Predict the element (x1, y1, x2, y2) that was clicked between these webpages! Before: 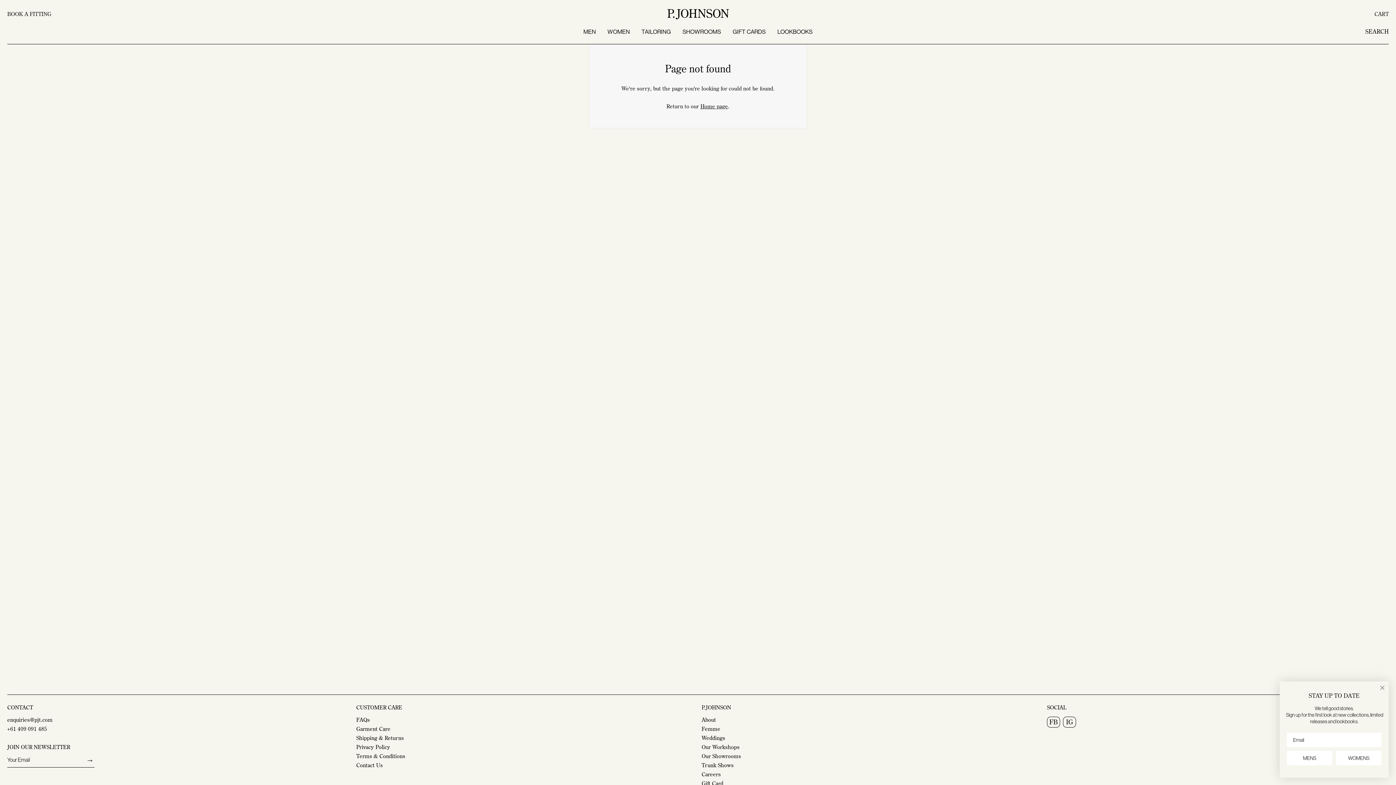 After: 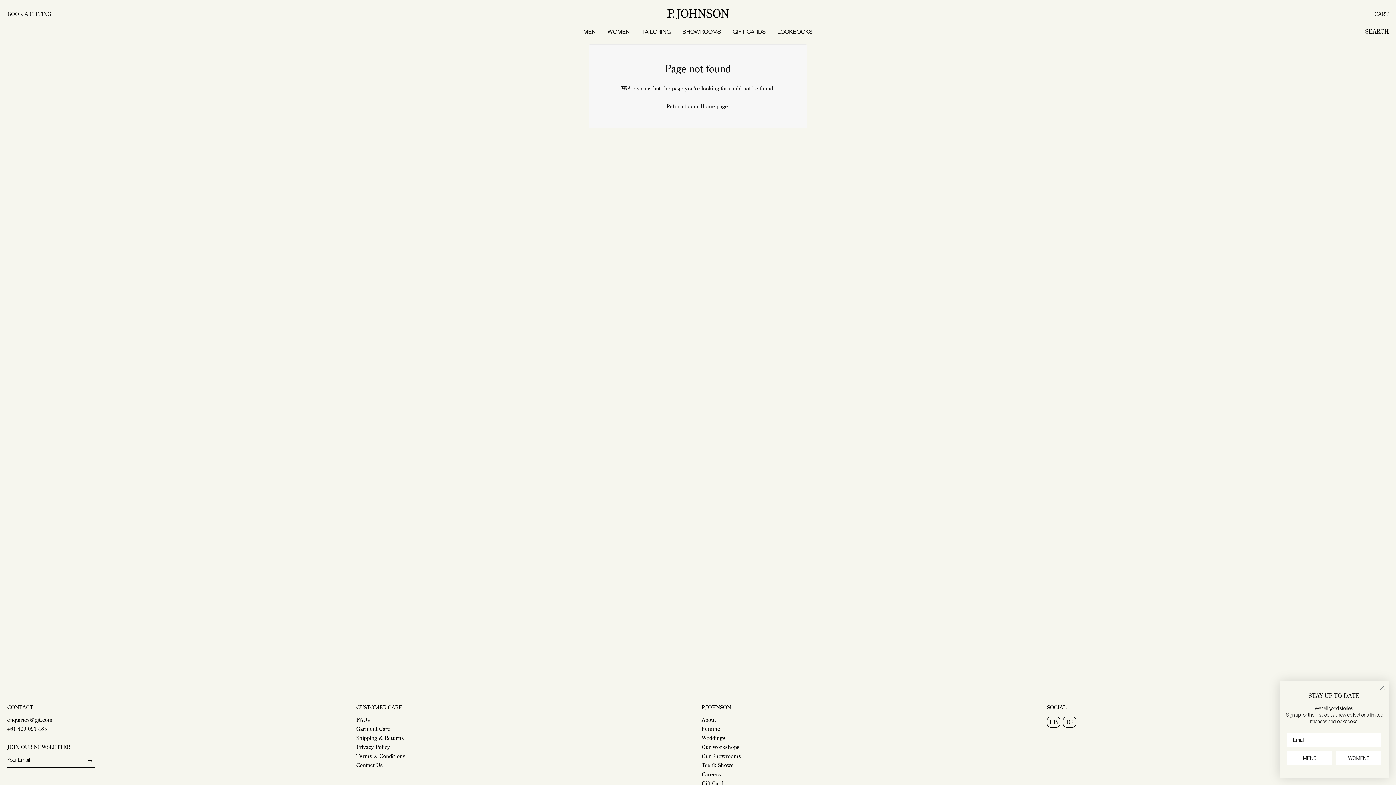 Action: bbox: (87, 758, 88, 765)